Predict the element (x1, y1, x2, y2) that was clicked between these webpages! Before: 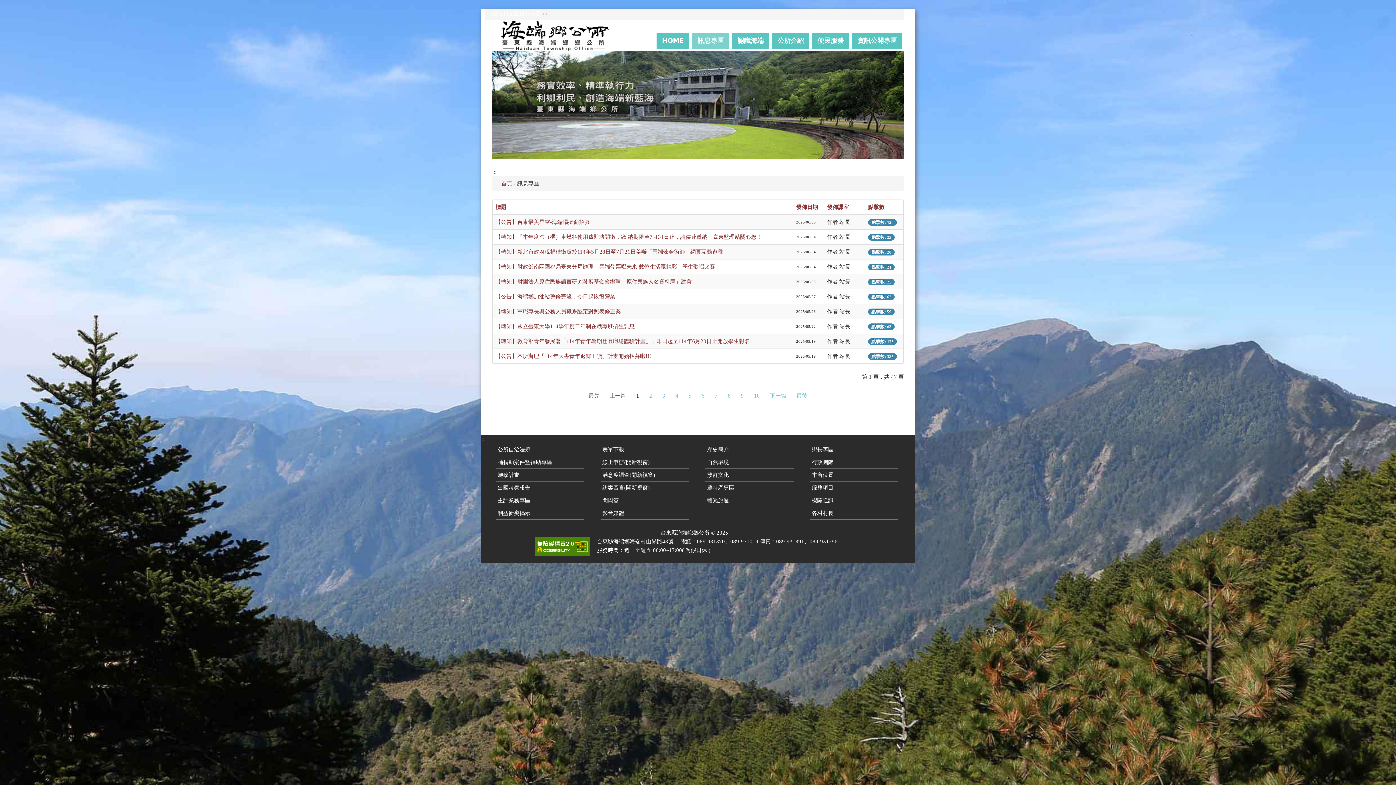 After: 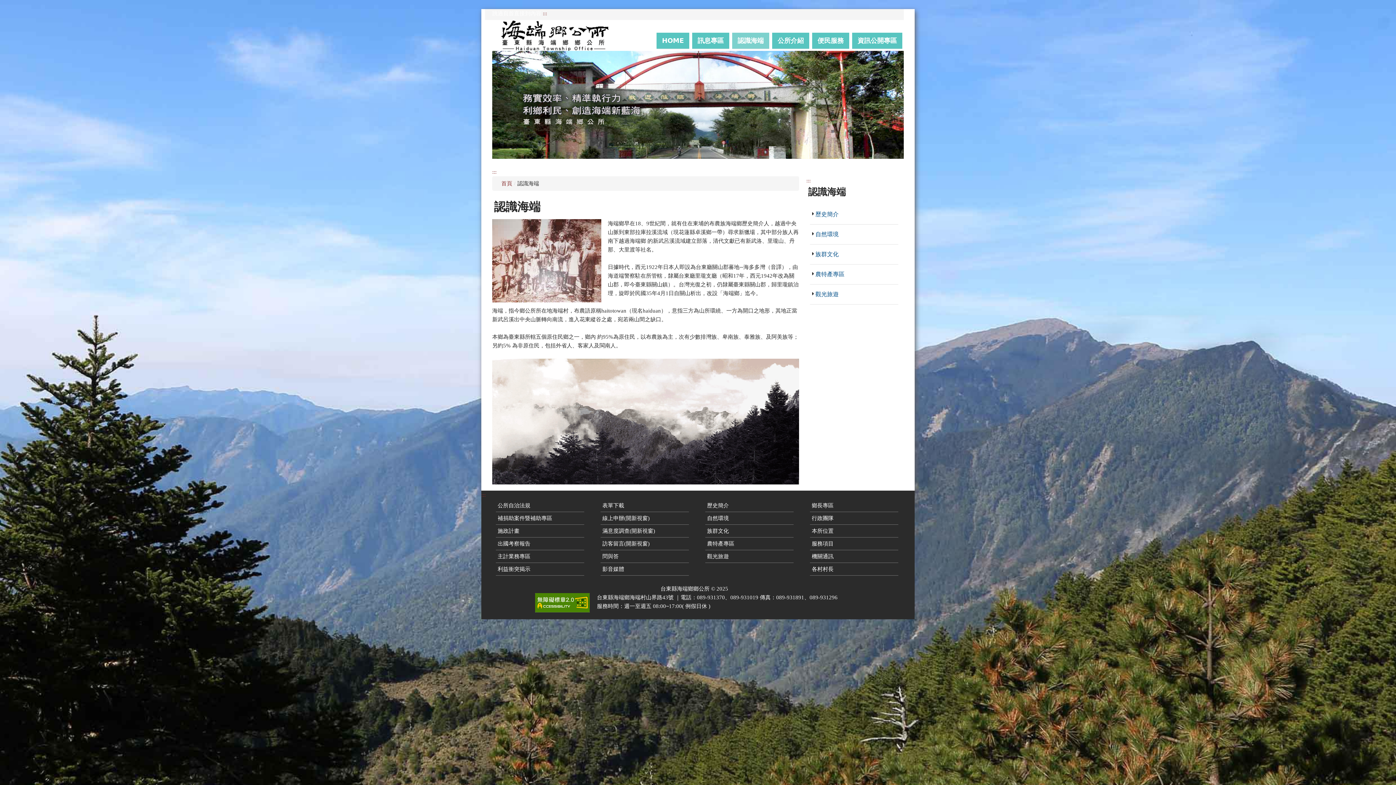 Action: bbox: (732, 32, 769, 48) label: 認識海端